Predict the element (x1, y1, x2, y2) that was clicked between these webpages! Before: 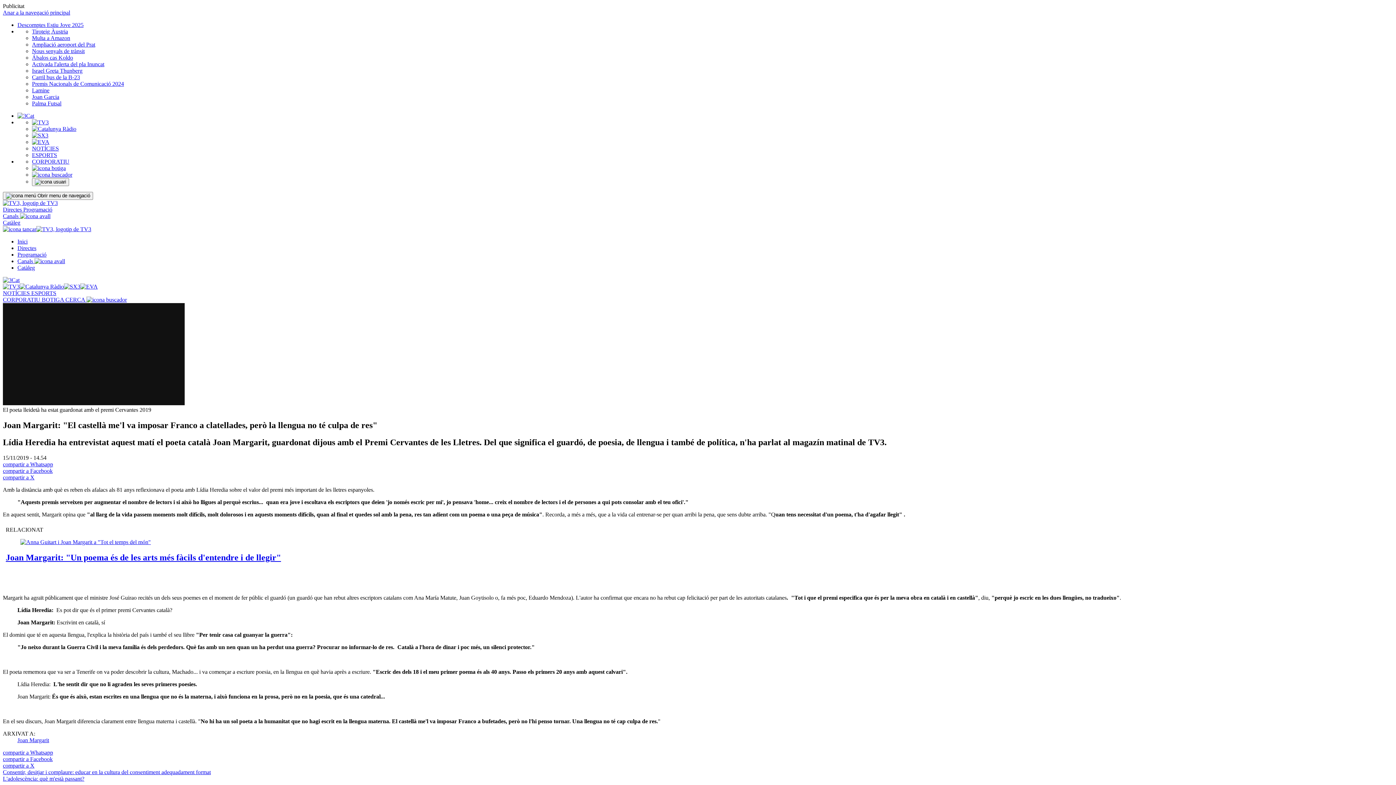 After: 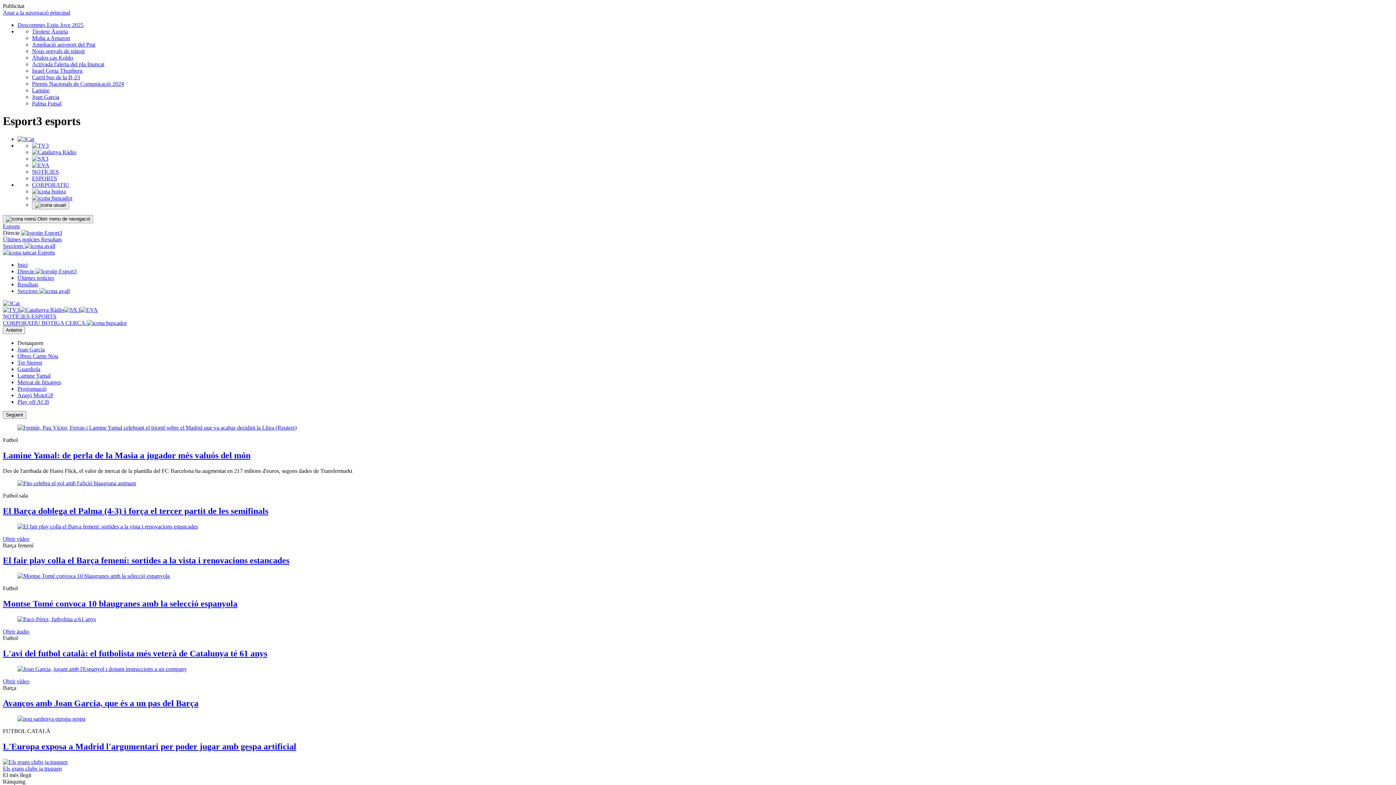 Action: label: ESPORTS bbox: (31, 290, 56, 296)